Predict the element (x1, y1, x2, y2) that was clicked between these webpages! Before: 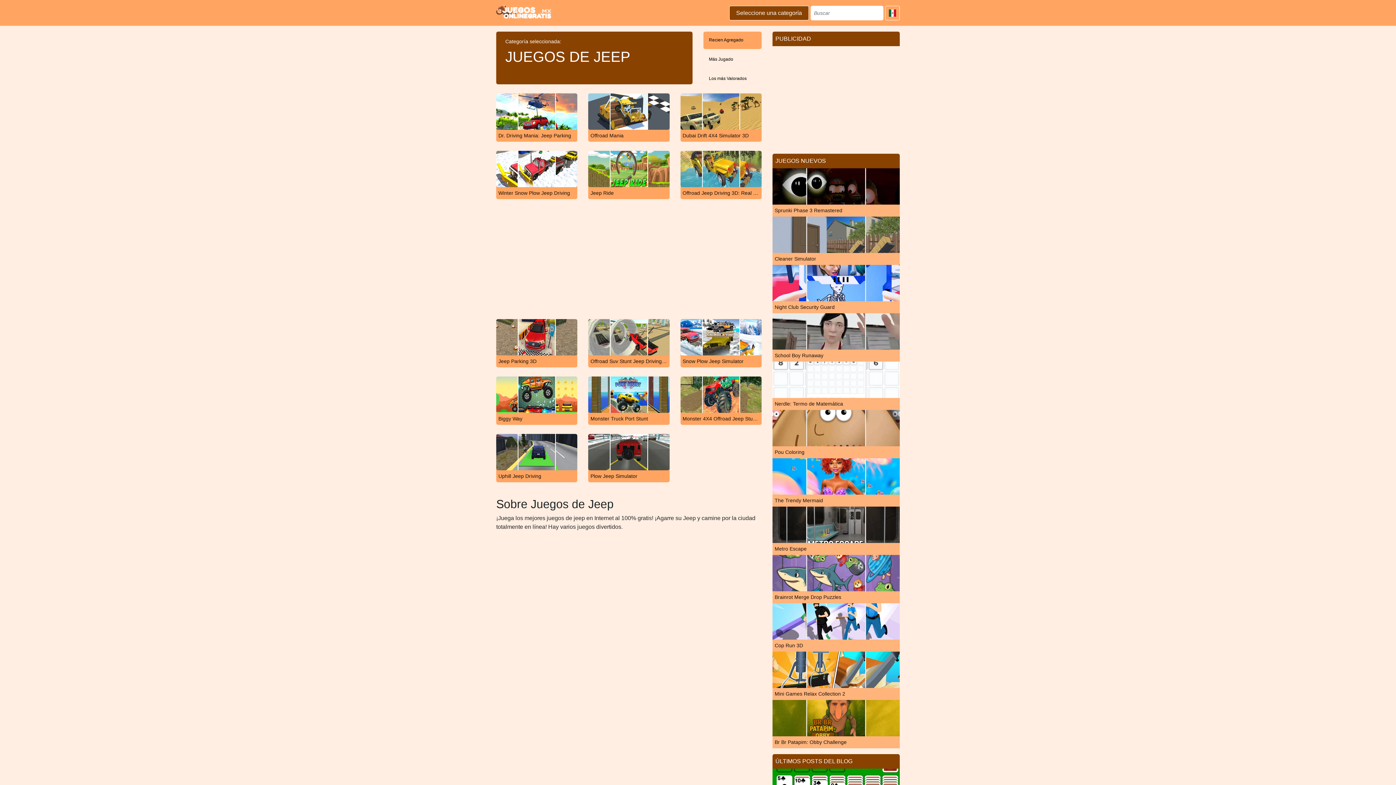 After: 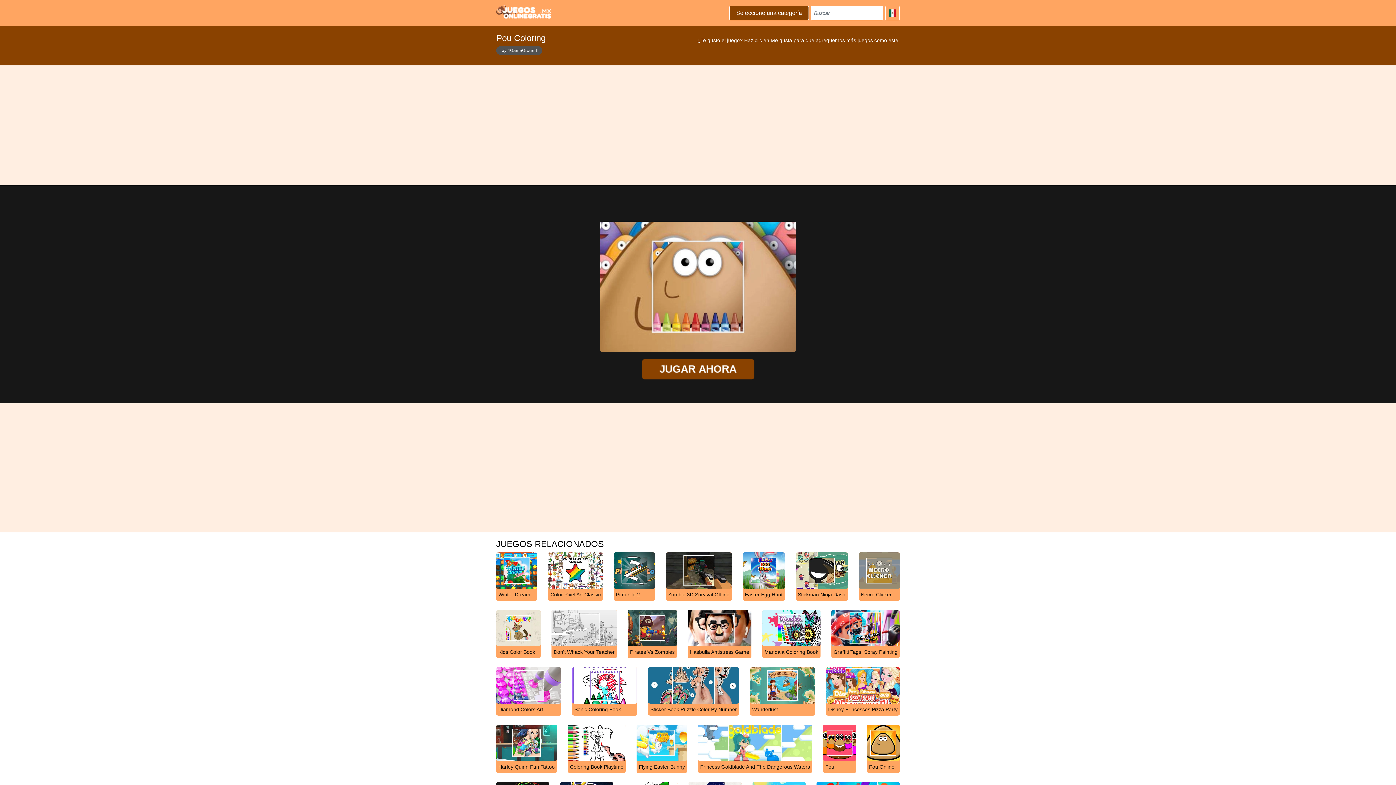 Action: bbox: (772, 424, 900, 458) label: Pou Coloring